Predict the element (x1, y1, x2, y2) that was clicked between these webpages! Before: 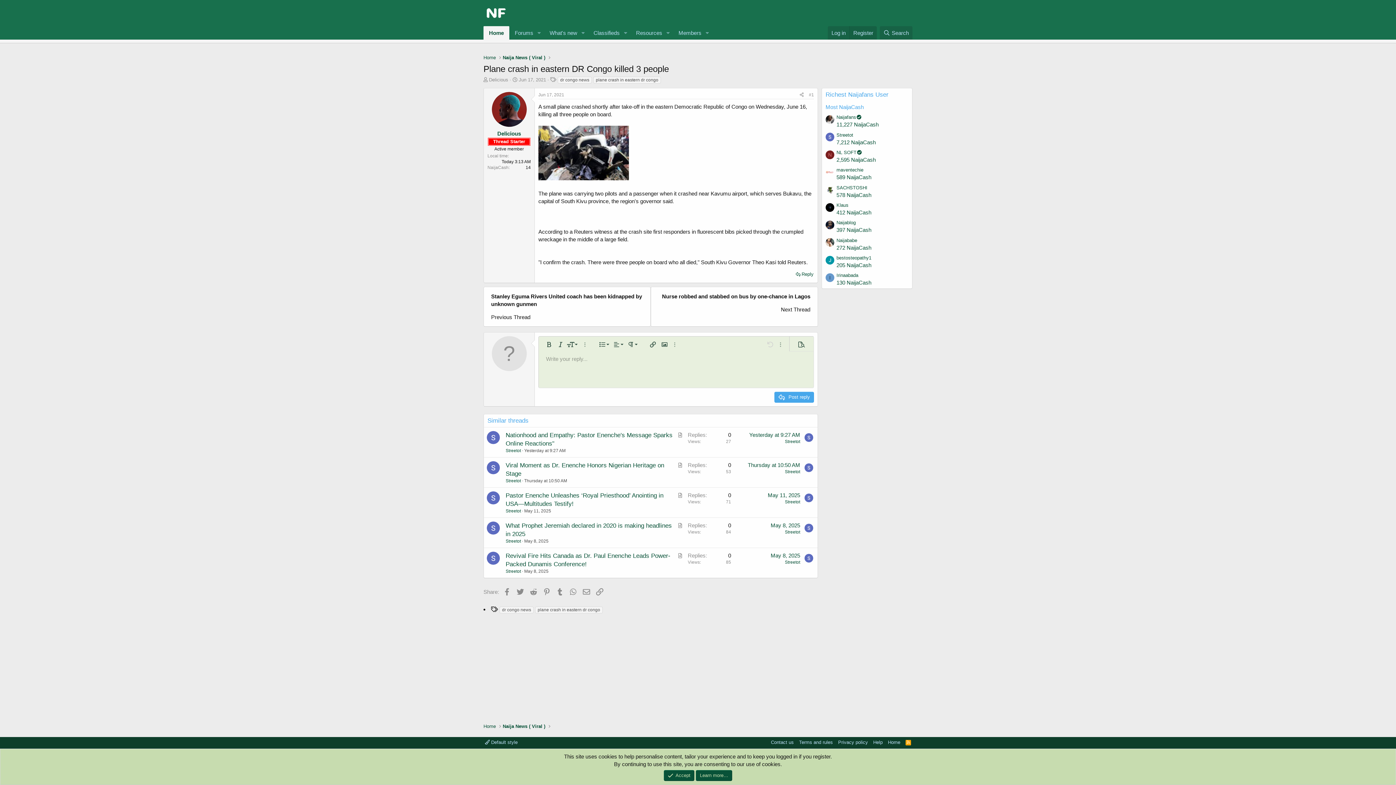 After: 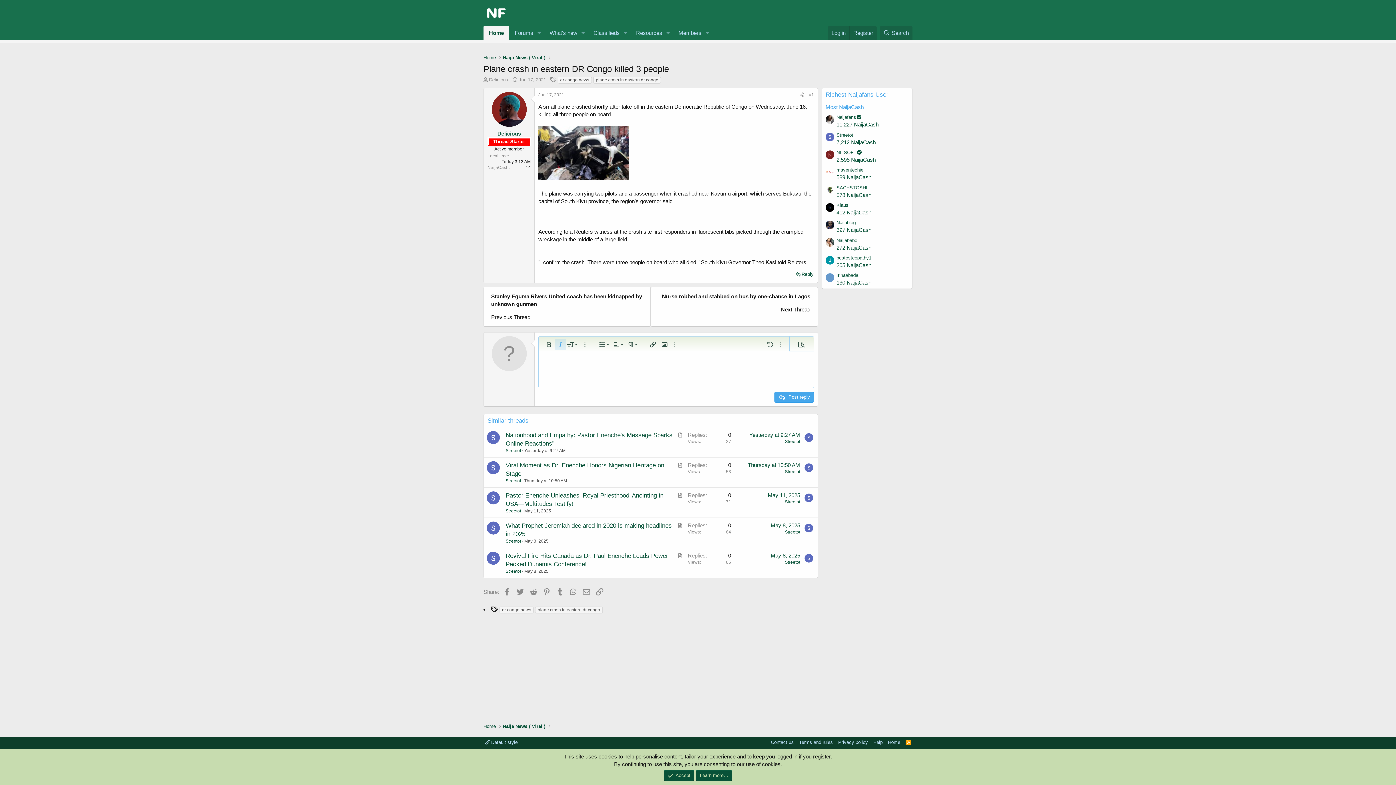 Action: bbox: (555, 338, 566, 350) label: Italic